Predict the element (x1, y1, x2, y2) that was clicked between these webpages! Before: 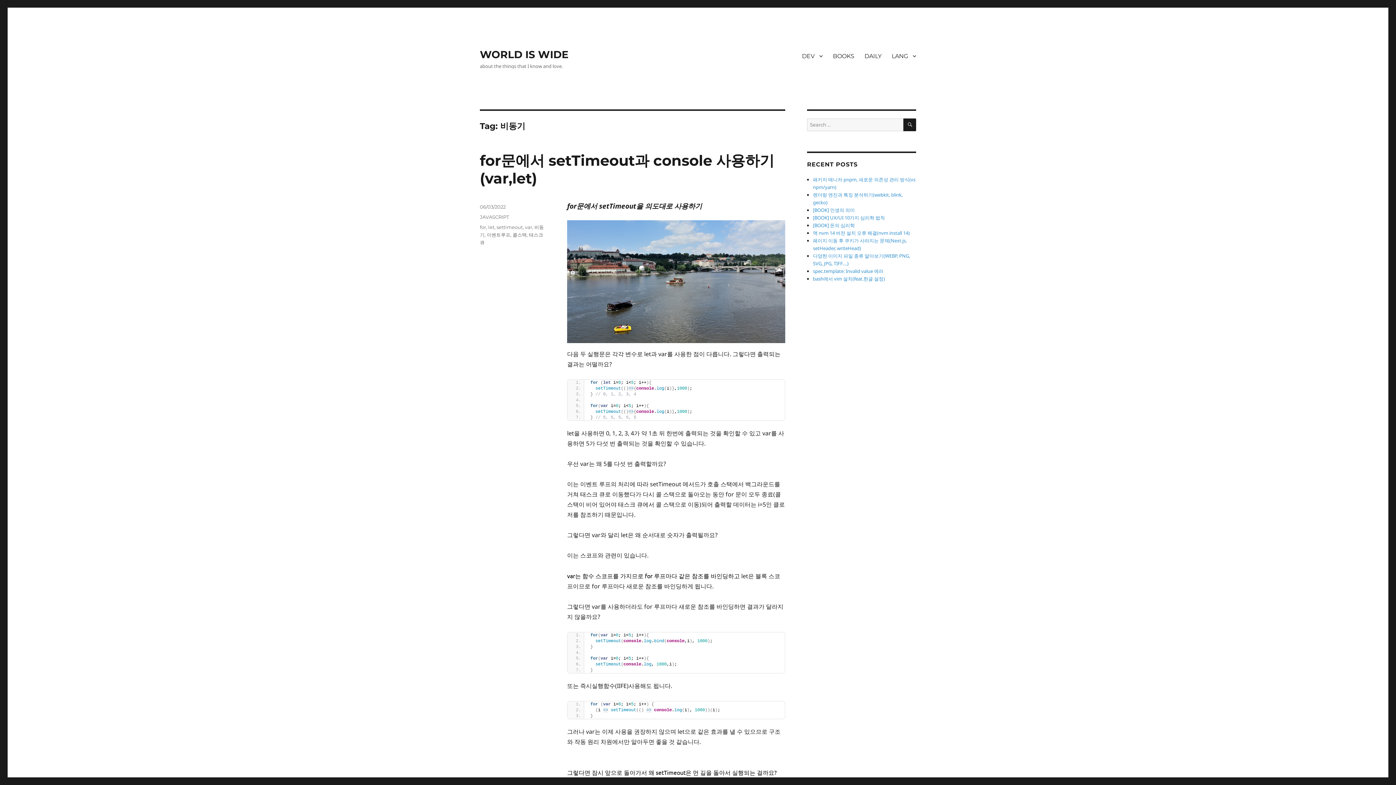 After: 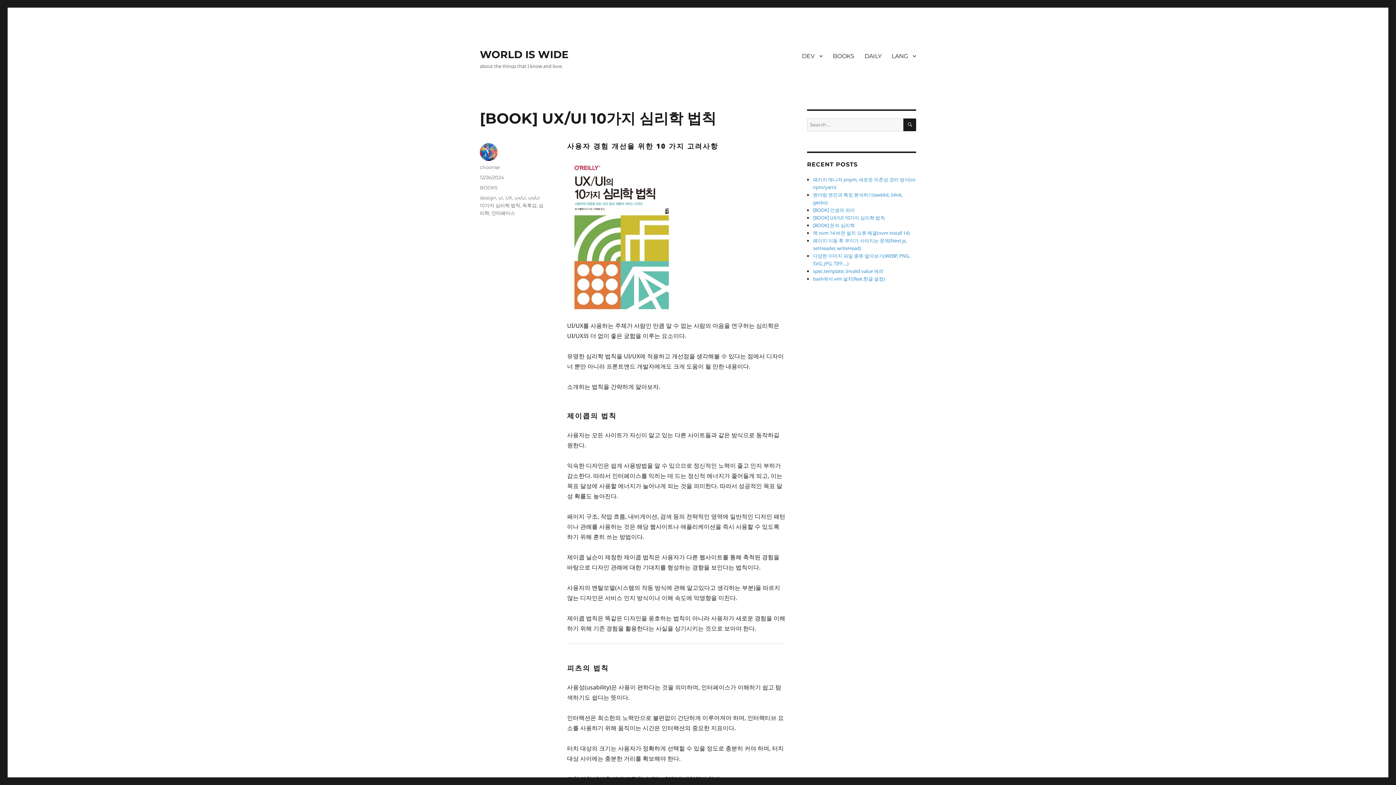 Action: label: [BOOK] UX/UI 10가지 심리학 법칙 bbox: (813, 214, 885, 221)